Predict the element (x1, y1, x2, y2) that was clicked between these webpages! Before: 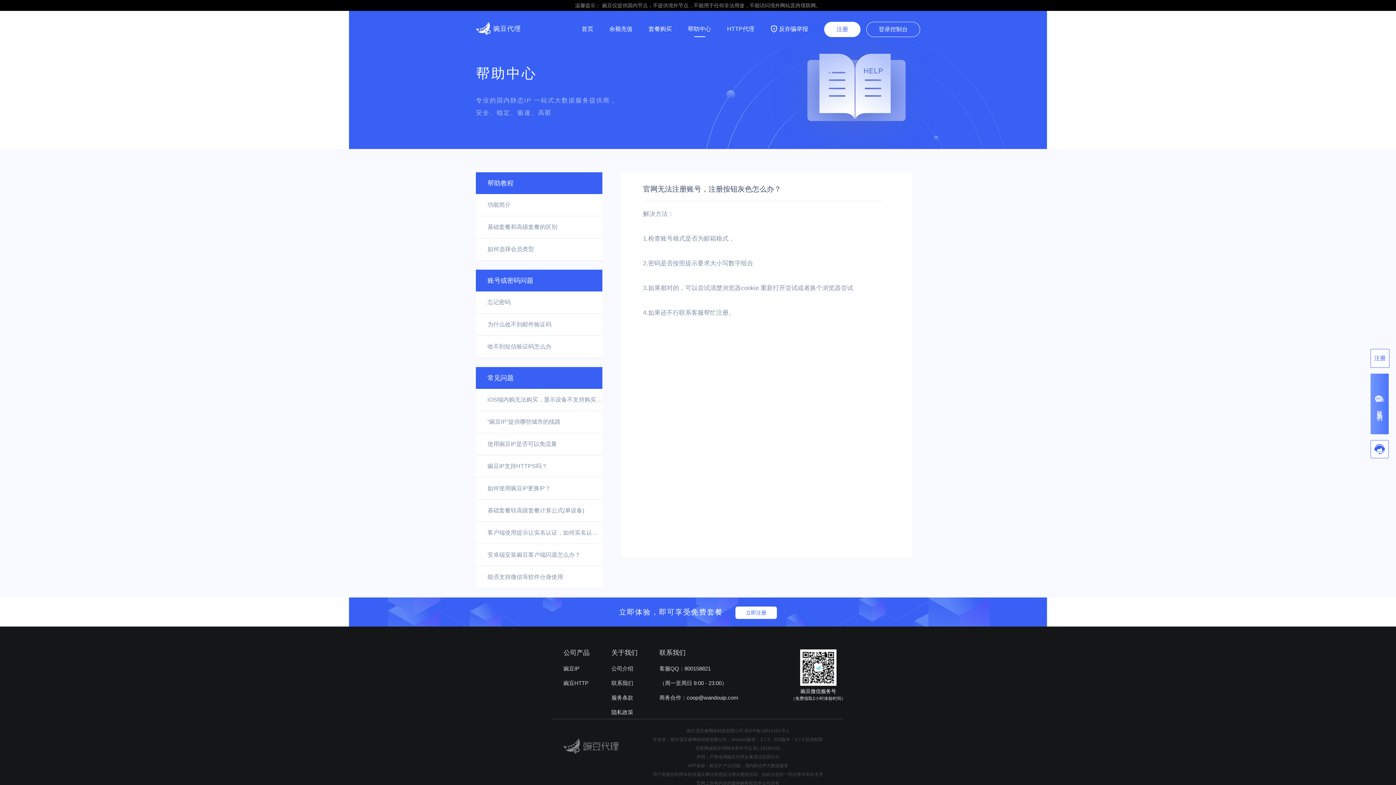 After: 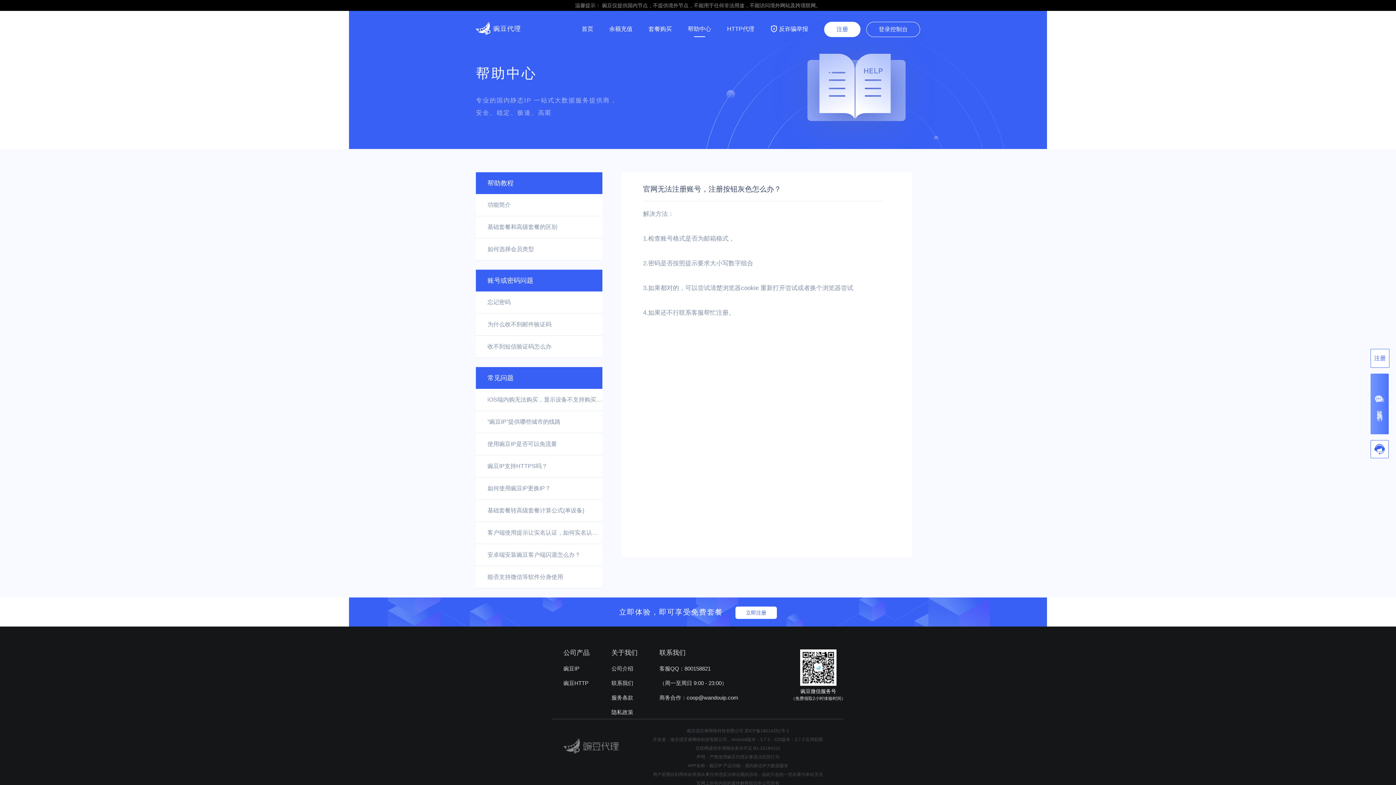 Action: label: 帮助中心 bbox: (688, 10, 711, 36)